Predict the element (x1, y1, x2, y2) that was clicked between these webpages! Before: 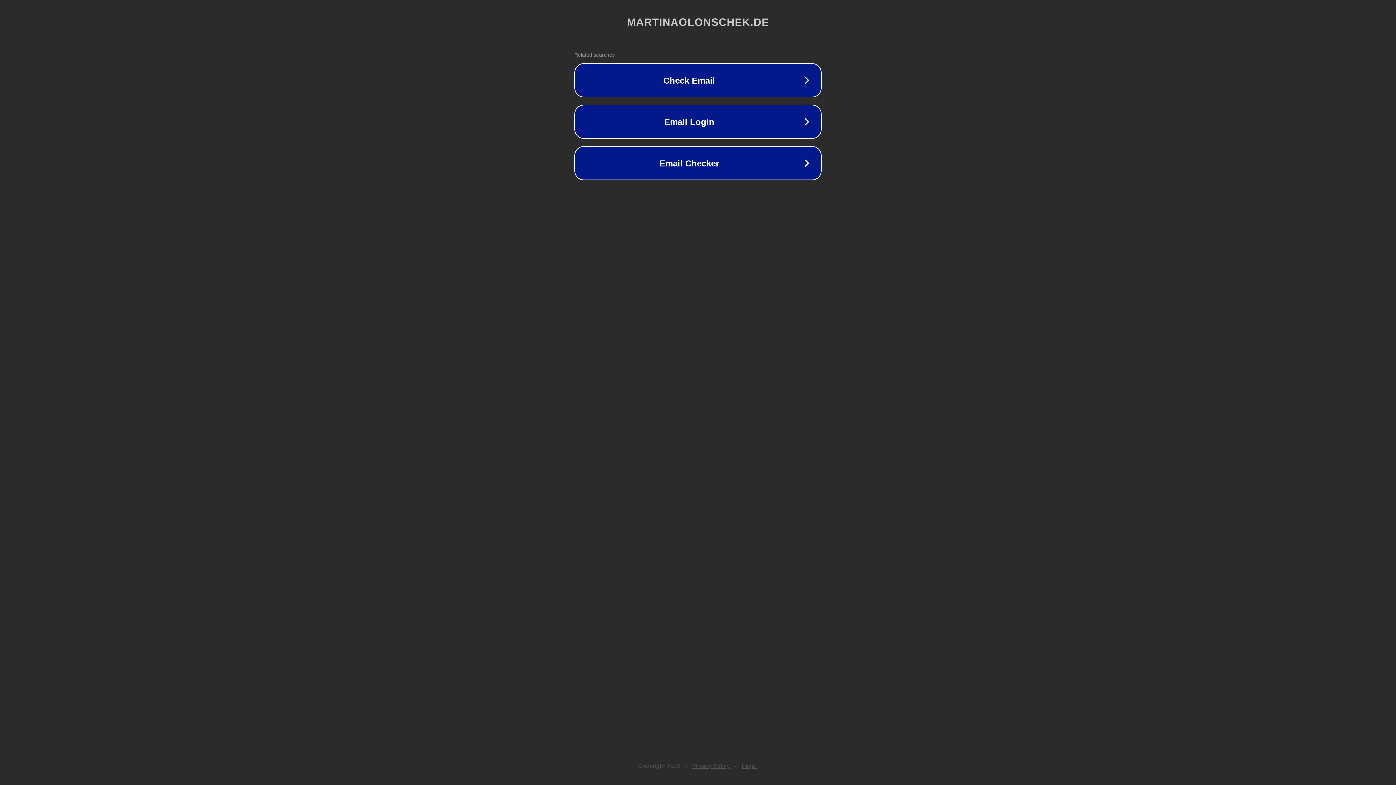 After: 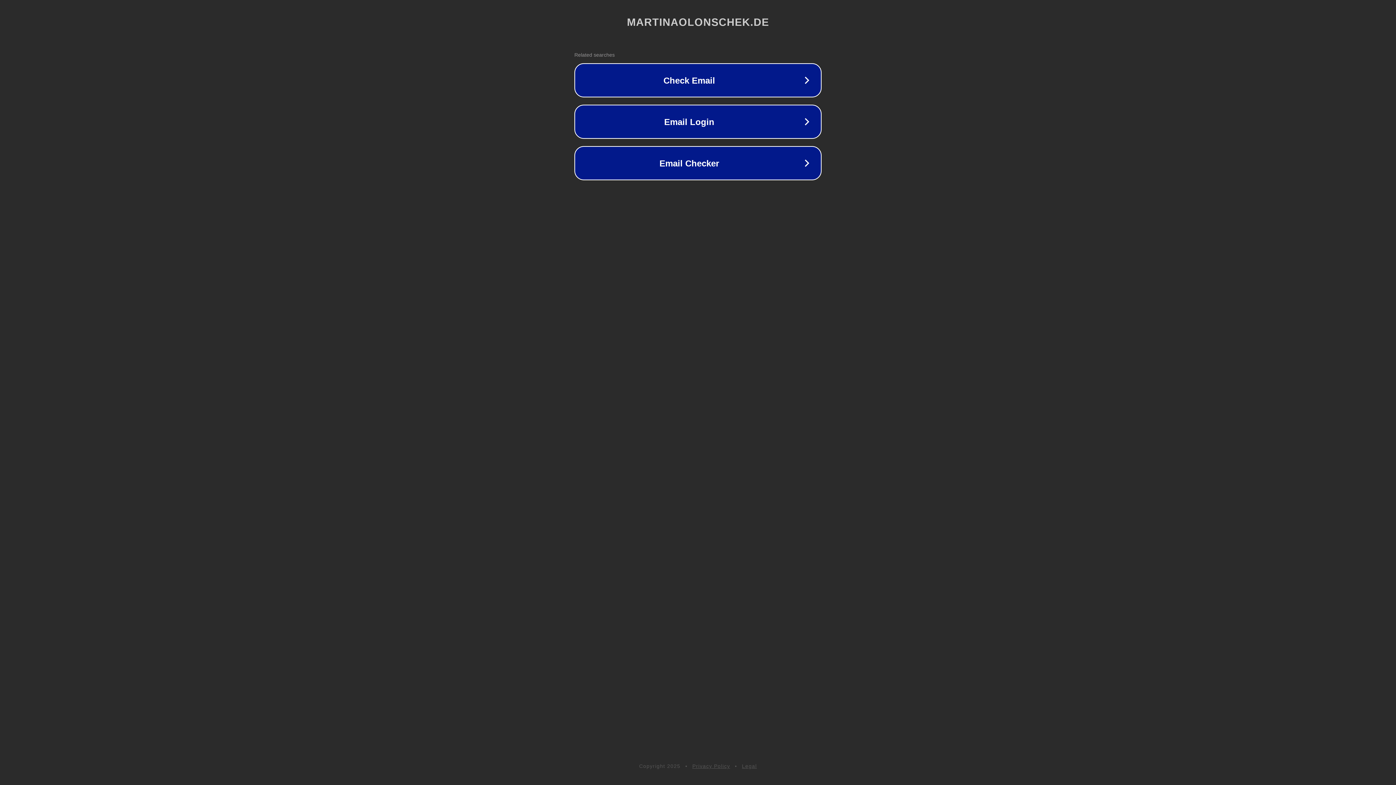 Action: bbox: (692, 763, 730, 769) label: Privacy Policy